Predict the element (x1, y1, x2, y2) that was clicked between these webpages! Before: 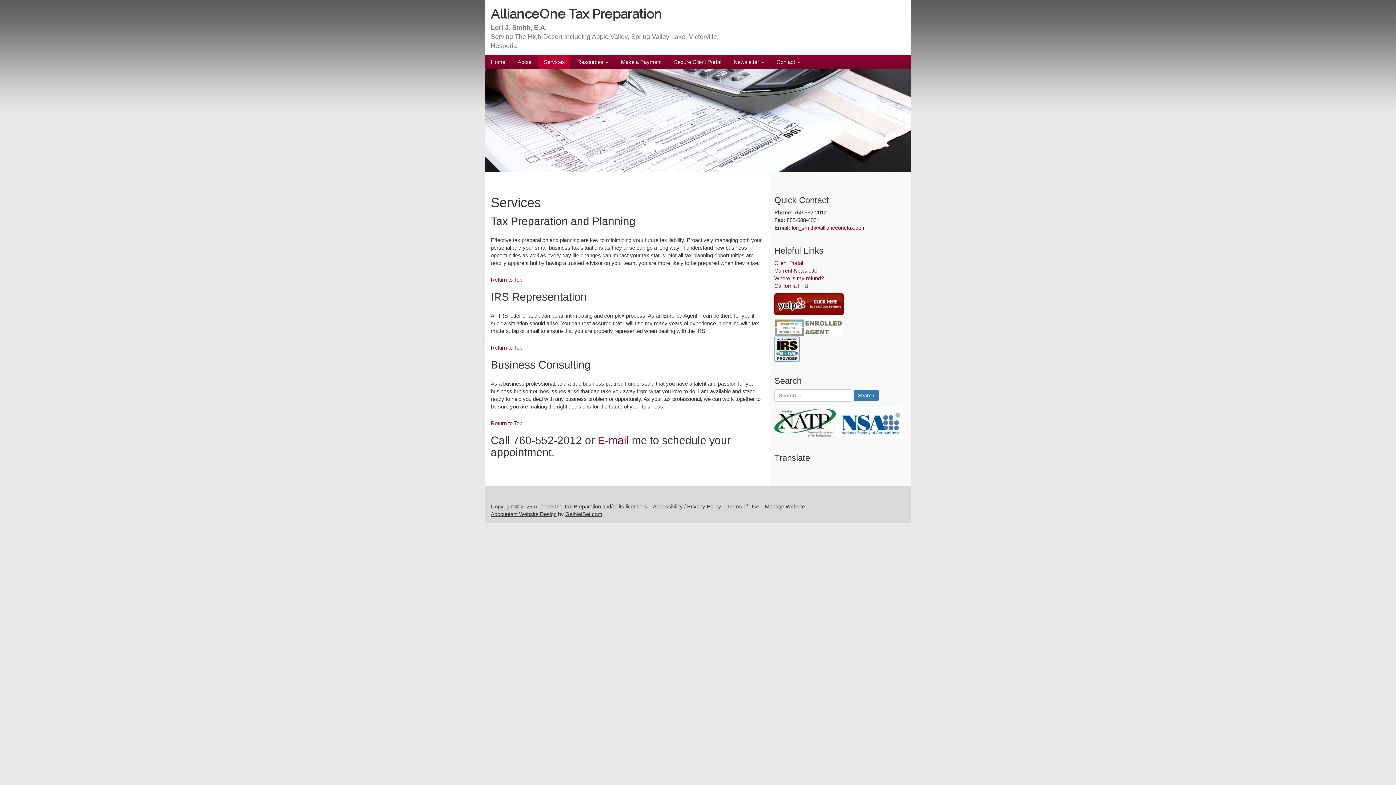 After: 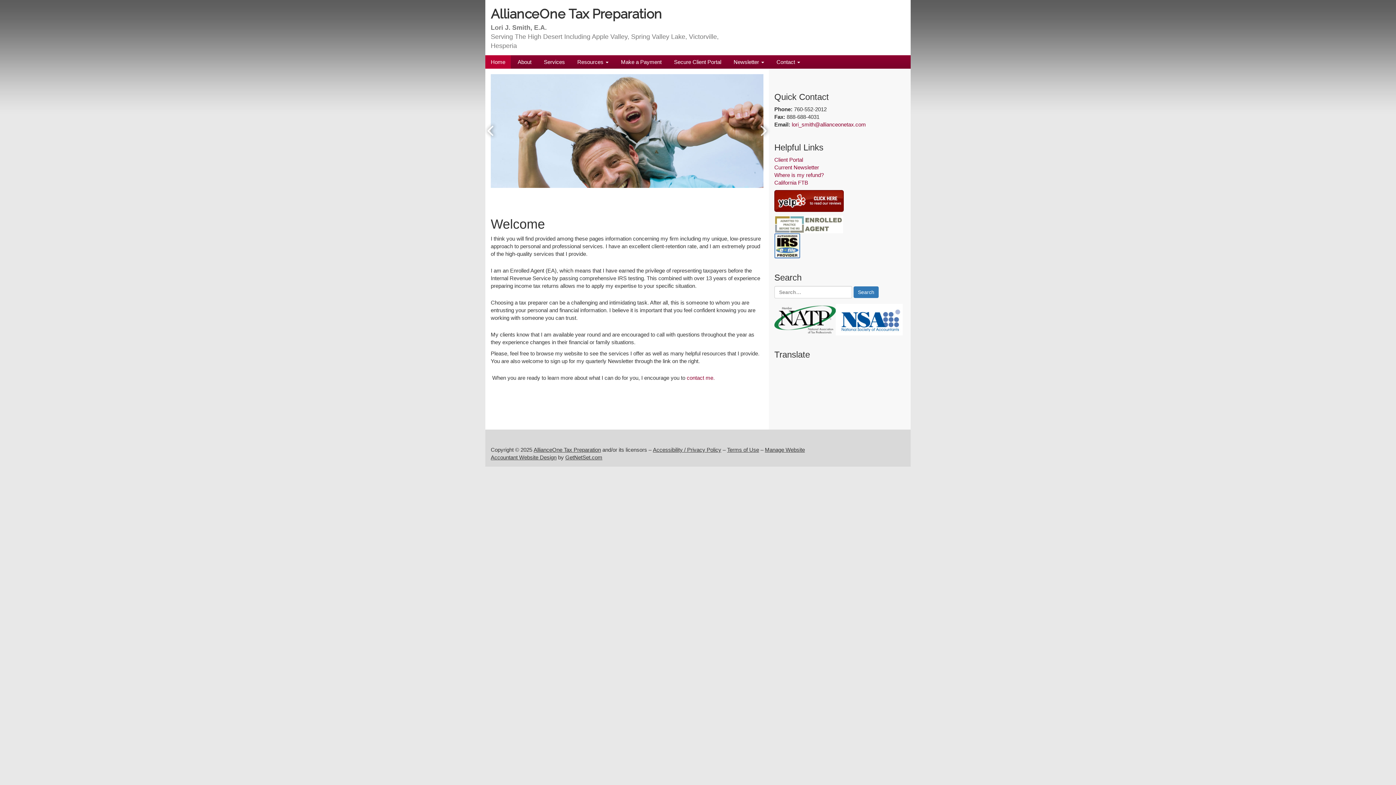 Action: bbox: (485, 55, 510, 68) label: Home